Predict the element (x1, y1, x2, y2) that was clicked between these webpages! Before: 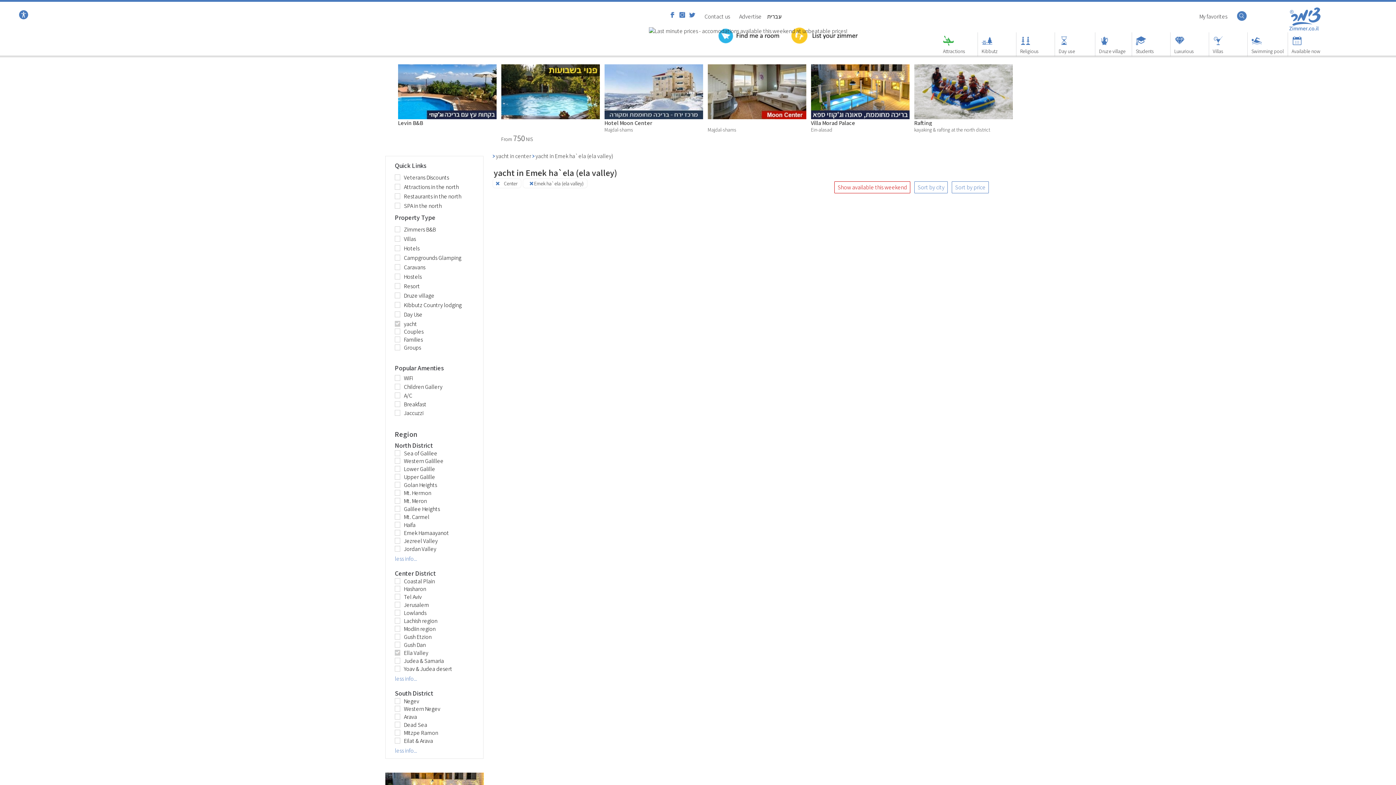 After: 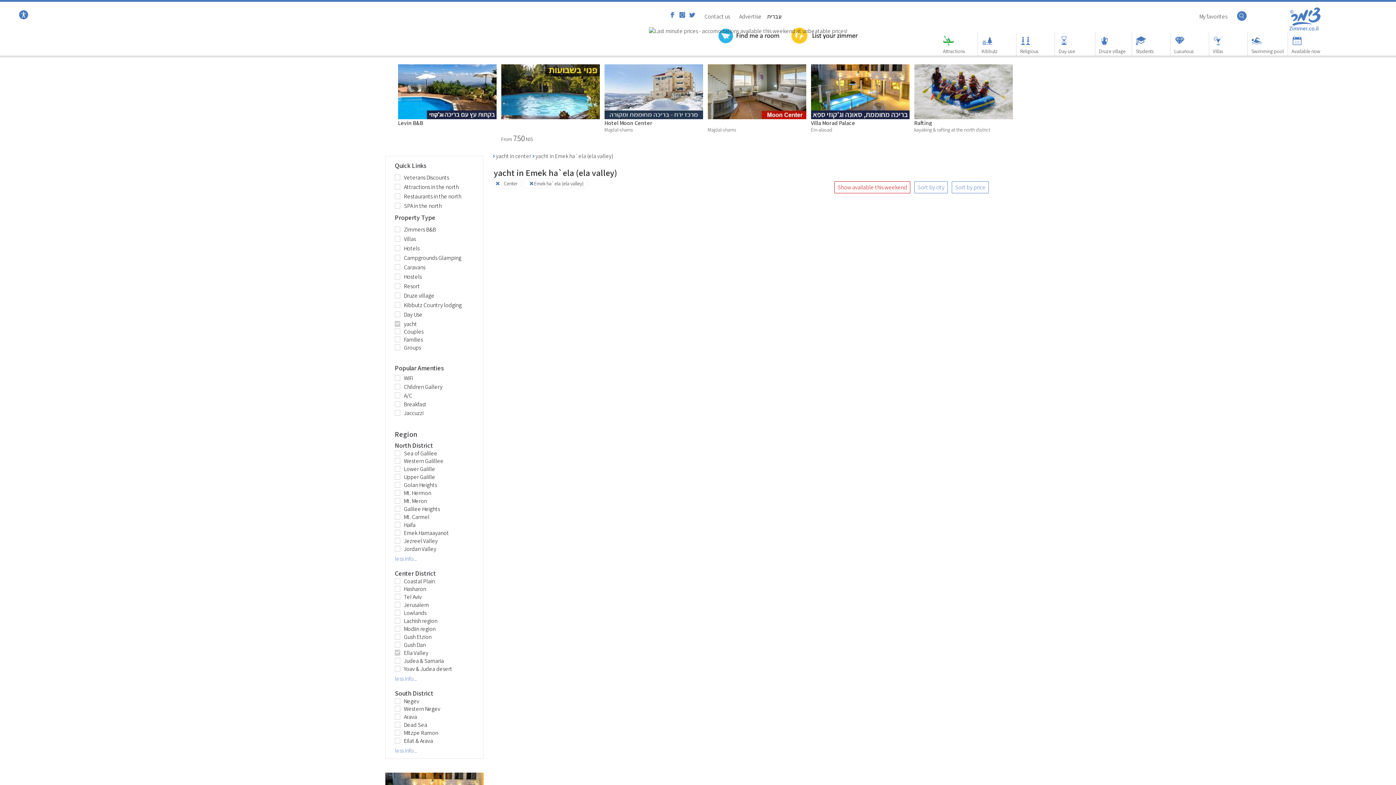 Action: bbox: (687, 12, 695, 20)